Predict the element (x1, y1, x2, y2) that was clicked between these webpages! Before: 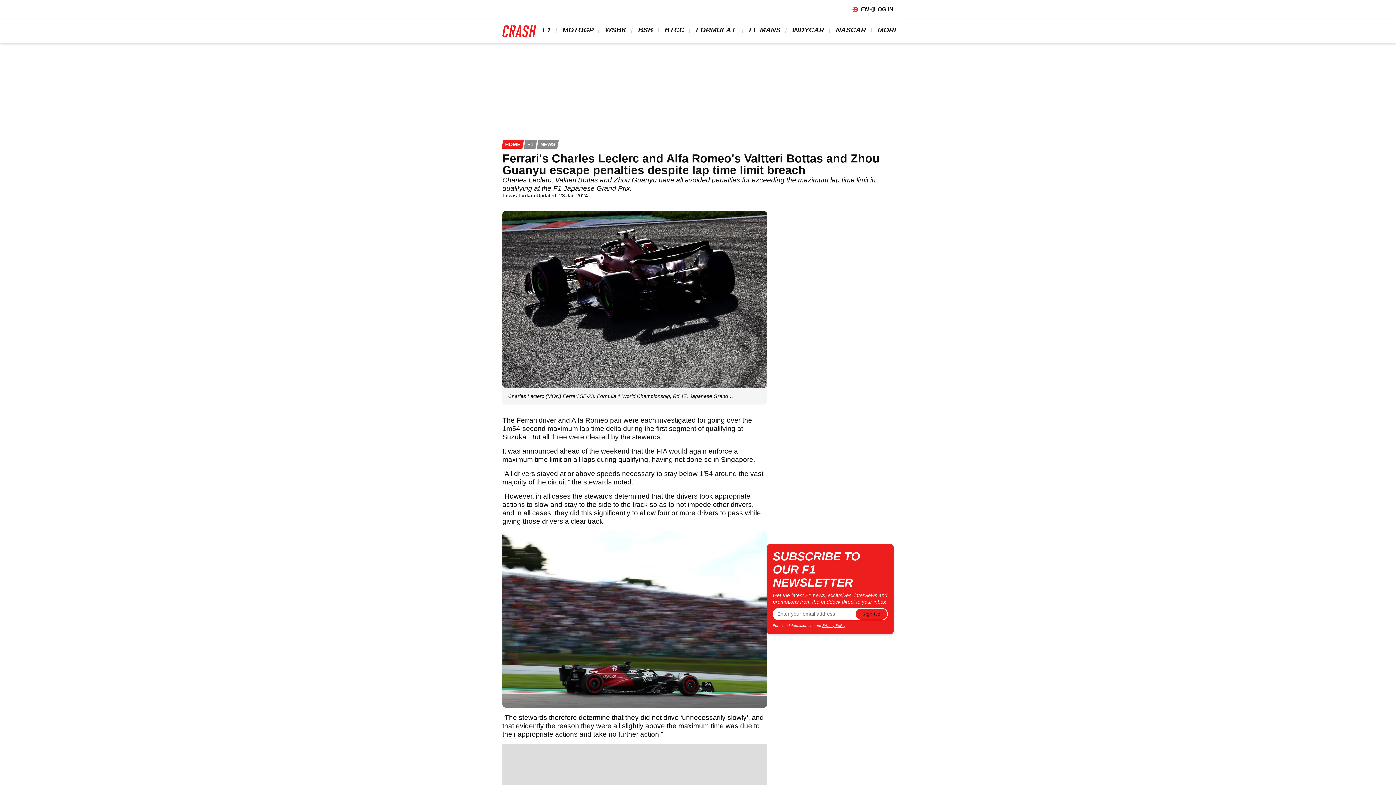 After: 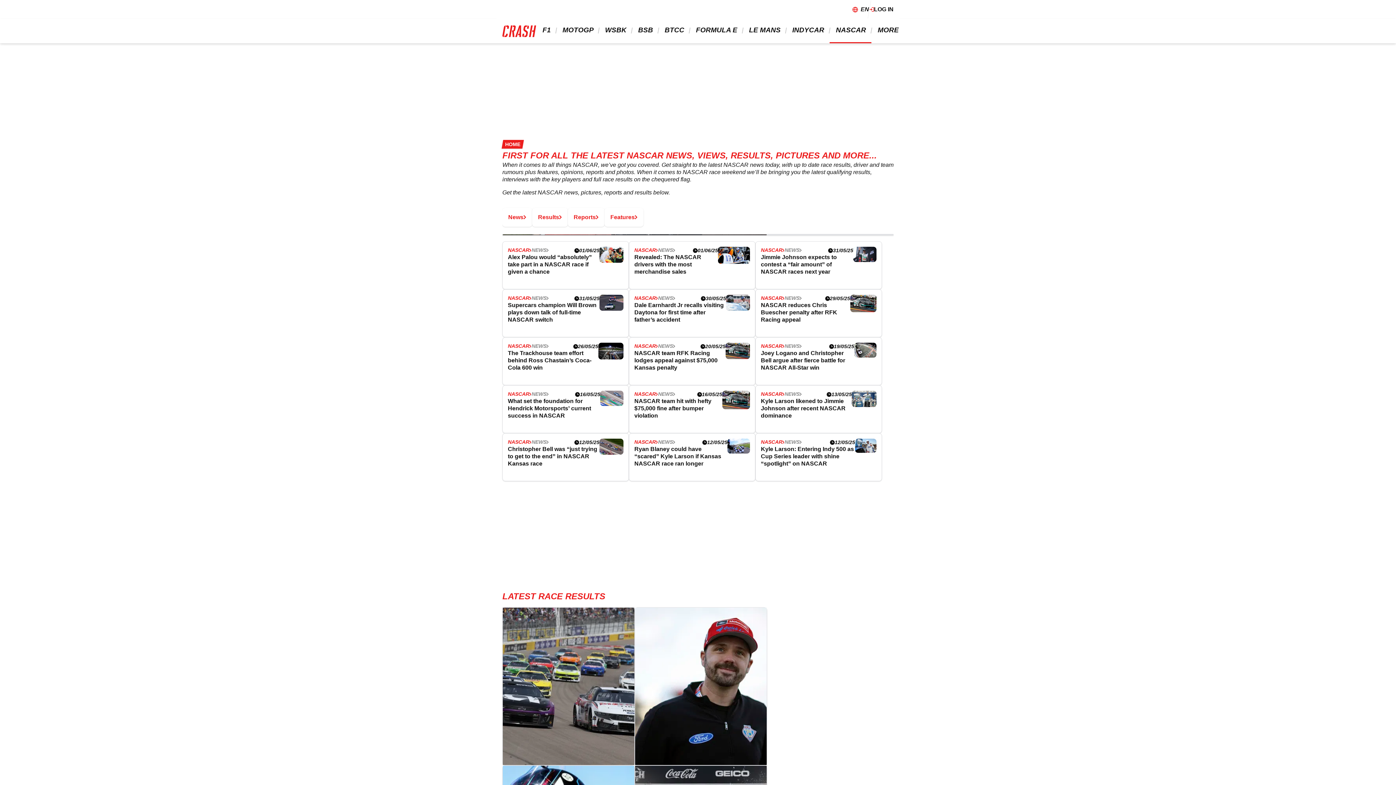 Action: bbox: (827, 18, 868, 41) label:   NASCAR 